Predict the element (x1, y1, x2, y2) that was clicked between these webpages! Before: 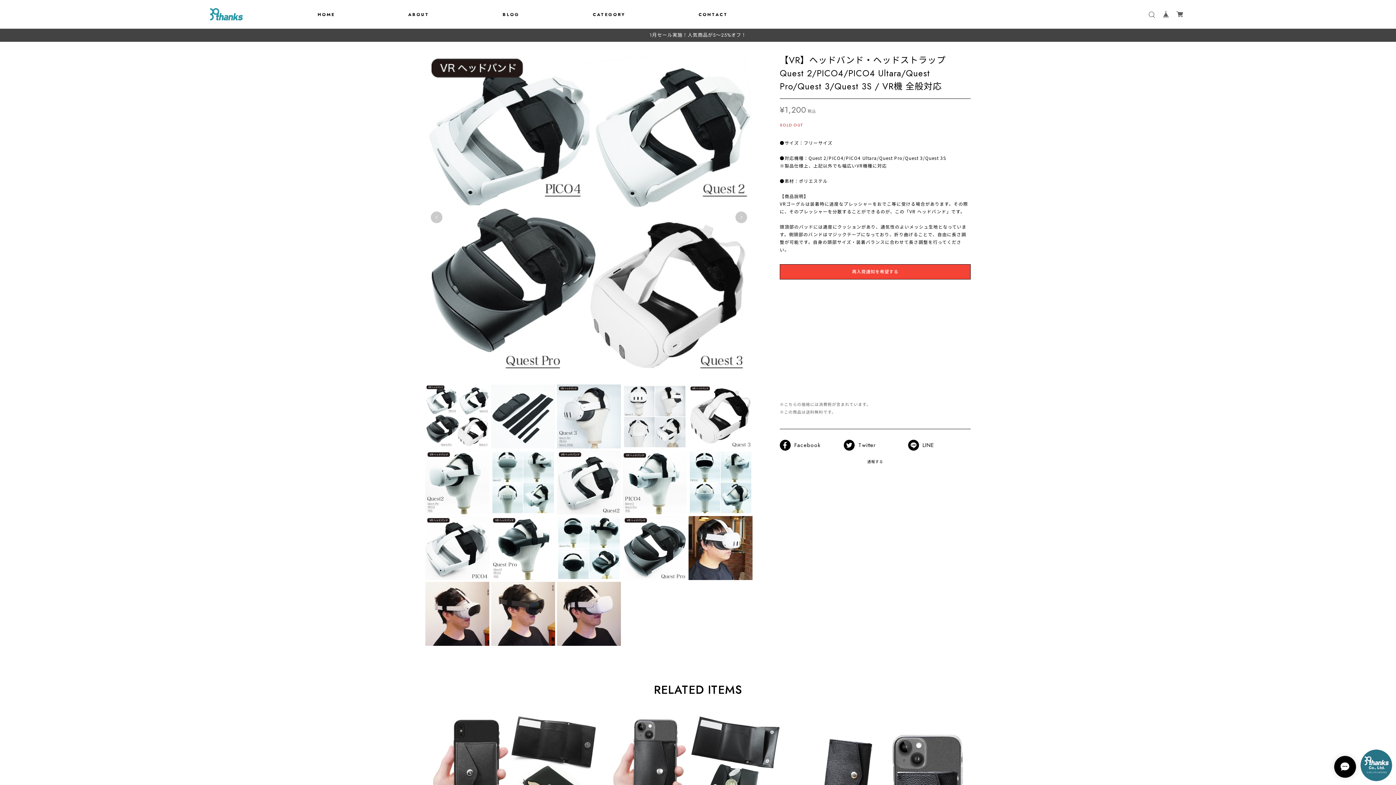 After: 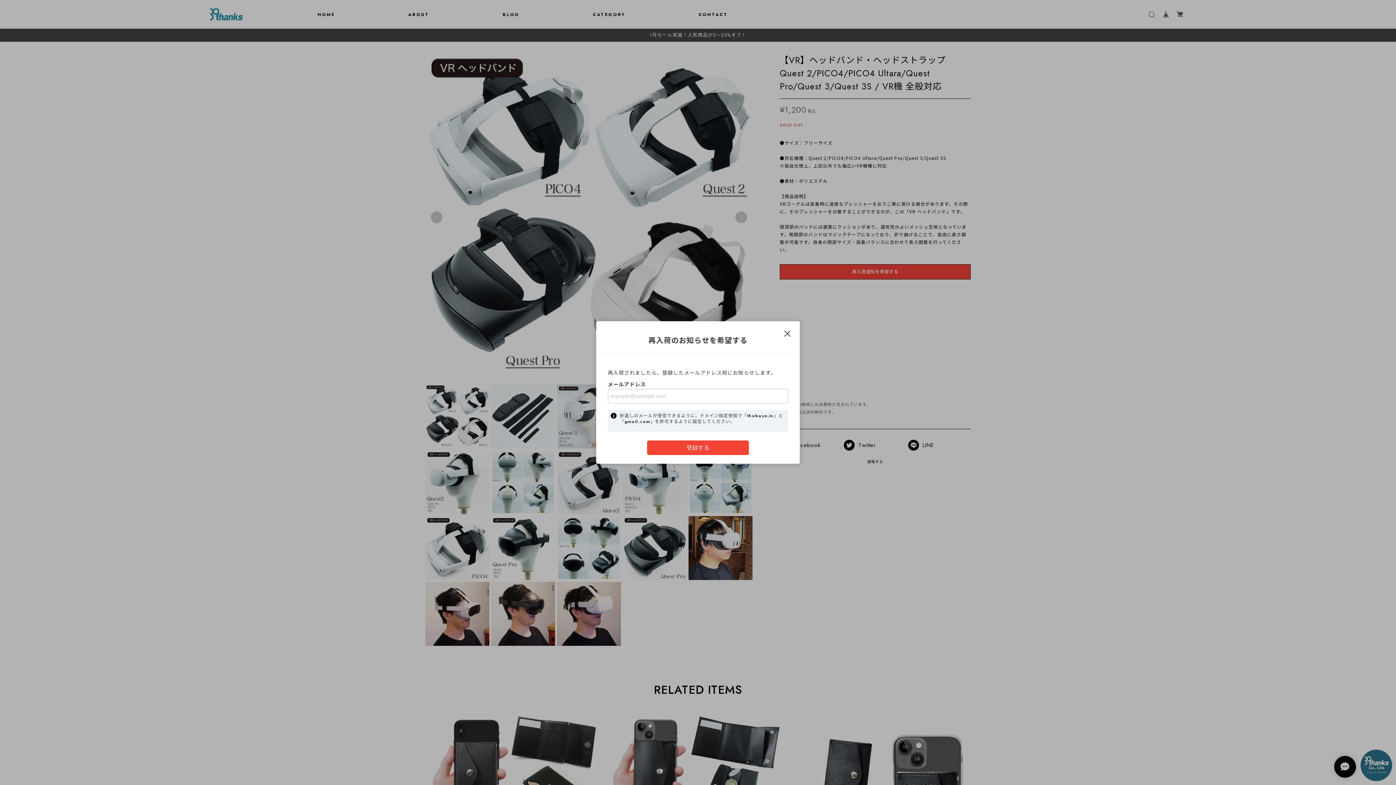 Action: bbox: (780, 264, 970, 279) label: 再入荷通知を希望する